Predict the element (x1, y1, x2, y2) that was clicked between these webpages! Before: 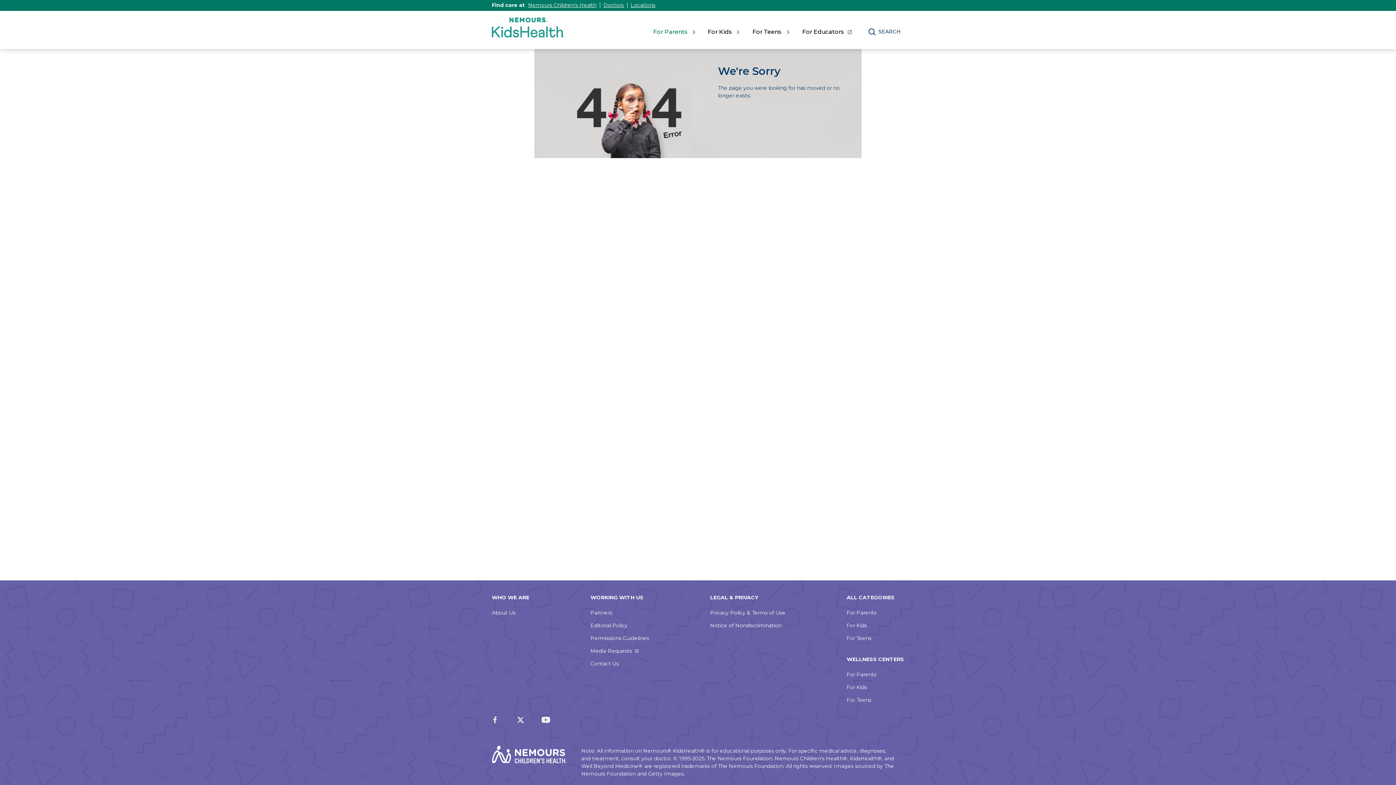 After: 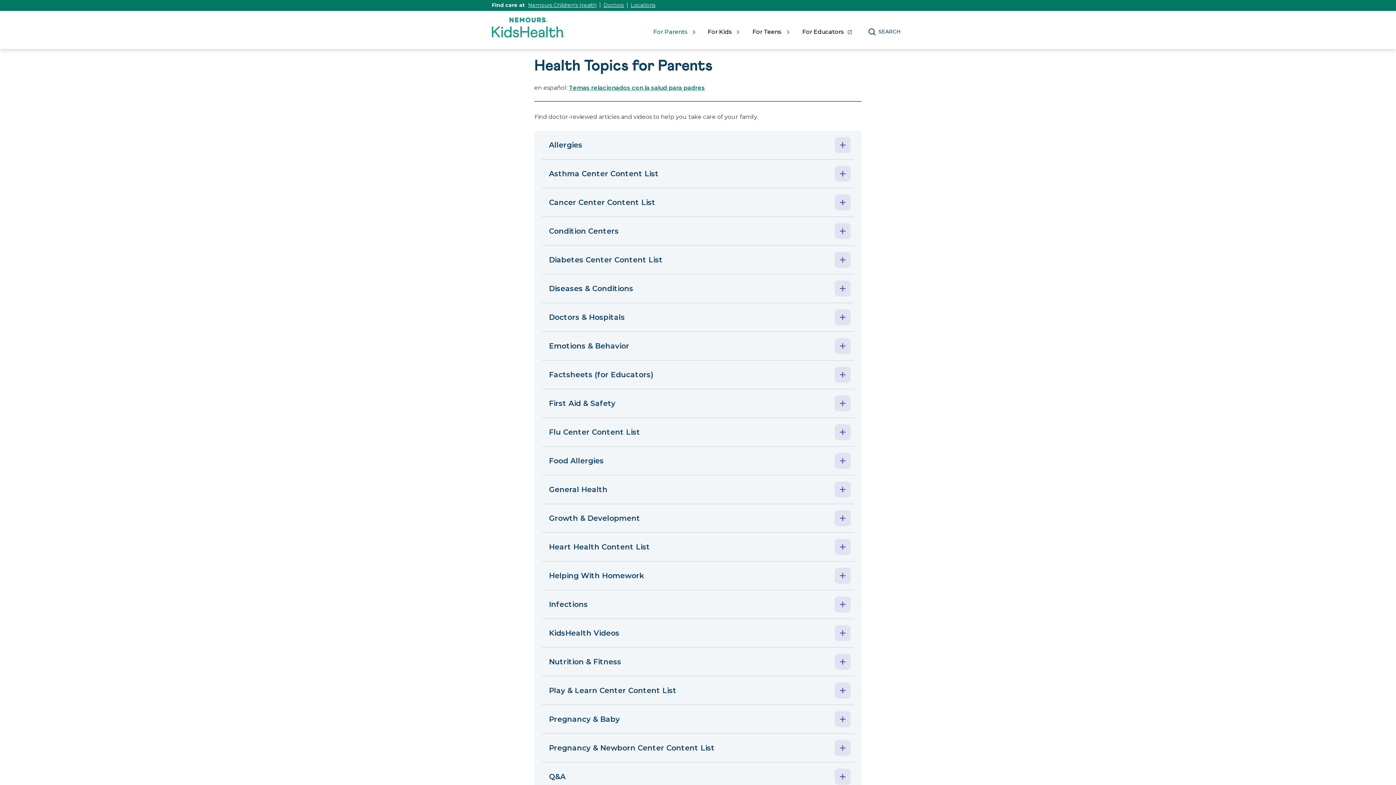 Action: bbox: (846, 609, 876, 616) label: For Parents